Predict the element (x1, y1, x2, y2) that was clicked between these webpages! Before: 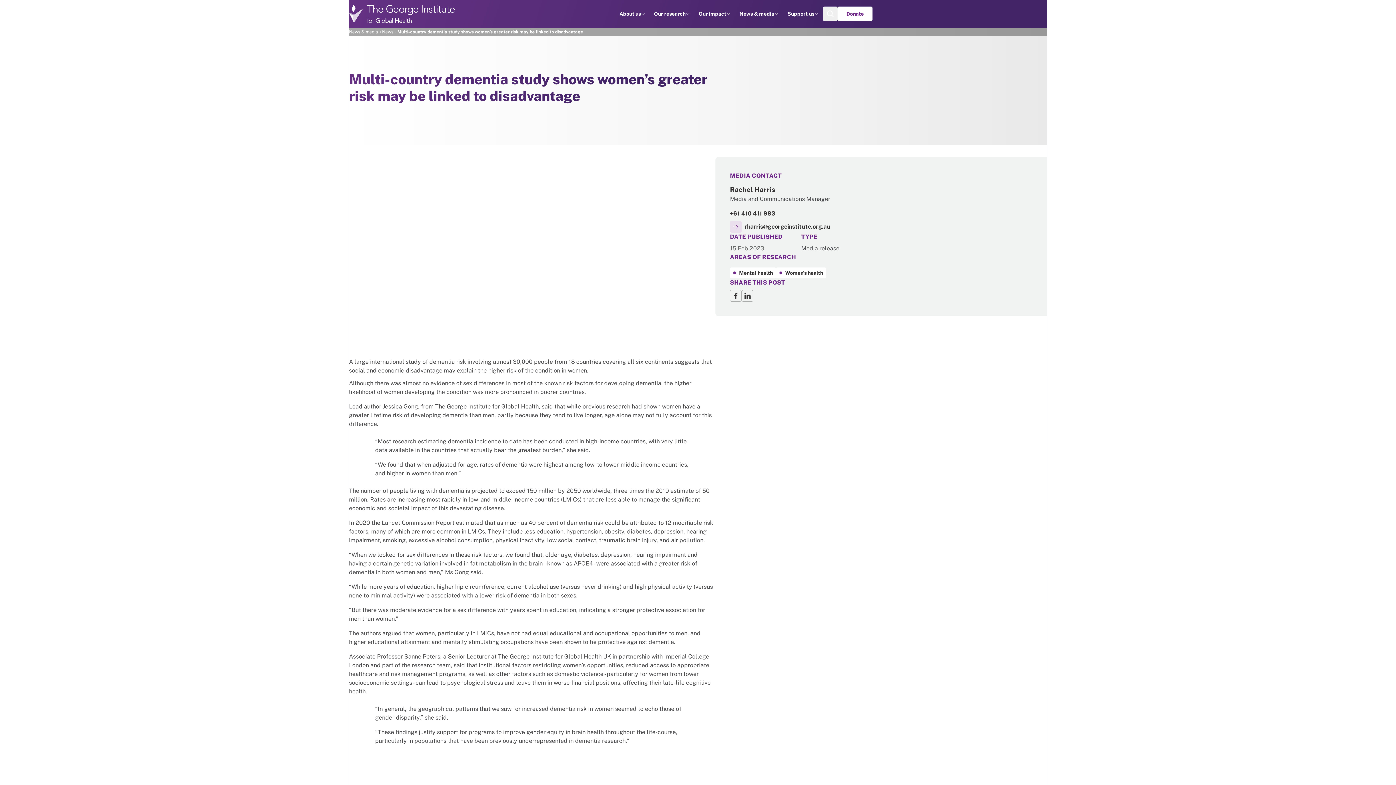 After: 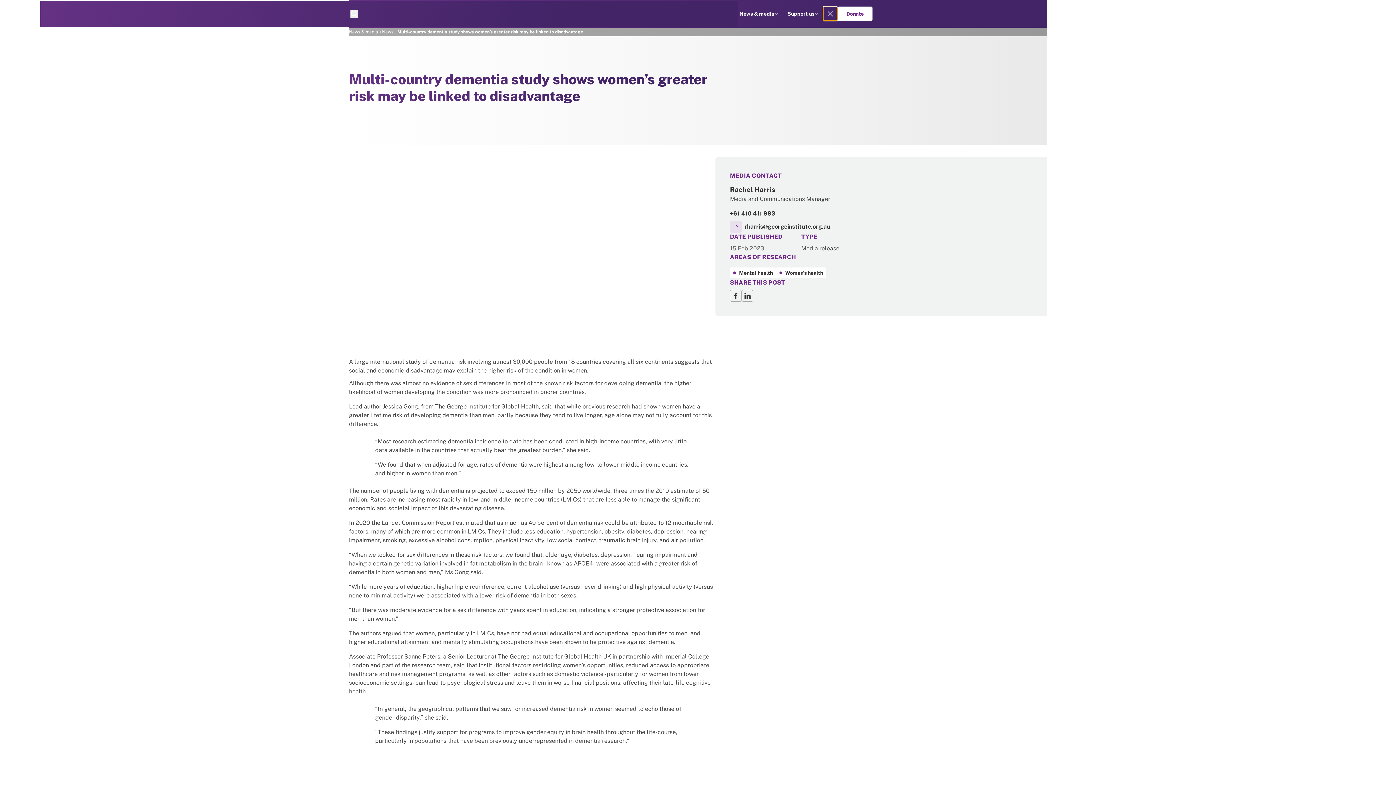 Action: label: Search Modal bbox: (823, 6, 837, 21)